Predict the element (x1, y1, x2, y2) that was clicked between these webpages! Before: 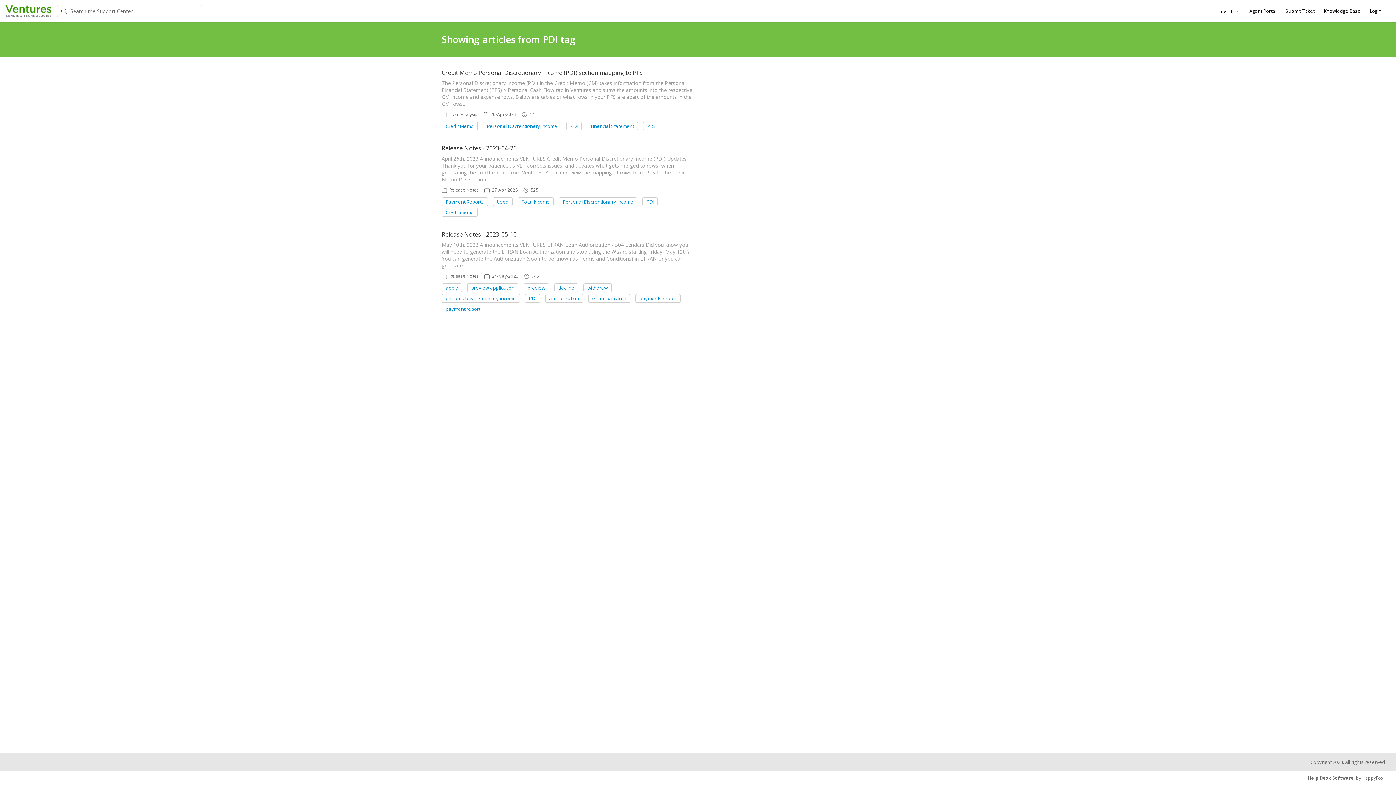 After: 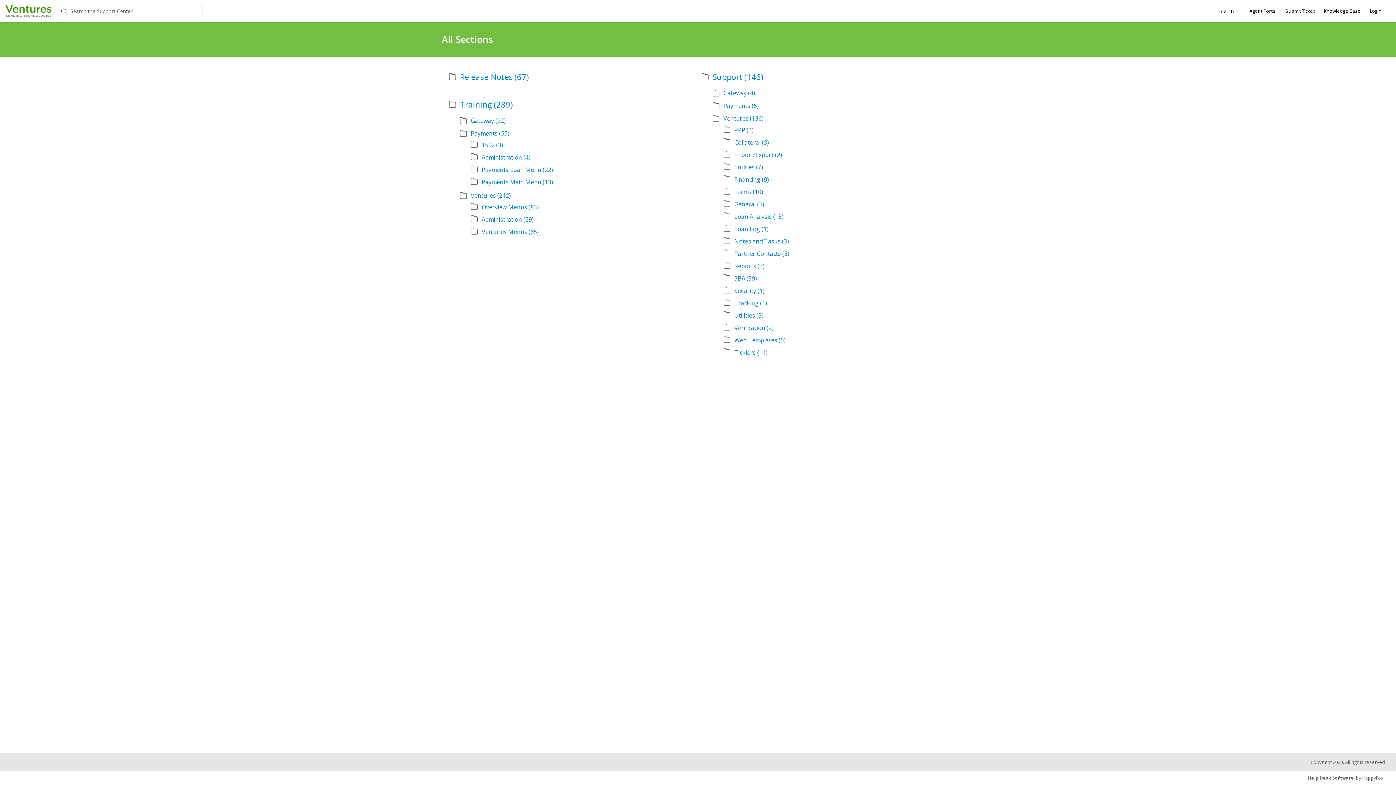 Action: bbox: (1324, 7, 1361, 14) label: Knowledge Base